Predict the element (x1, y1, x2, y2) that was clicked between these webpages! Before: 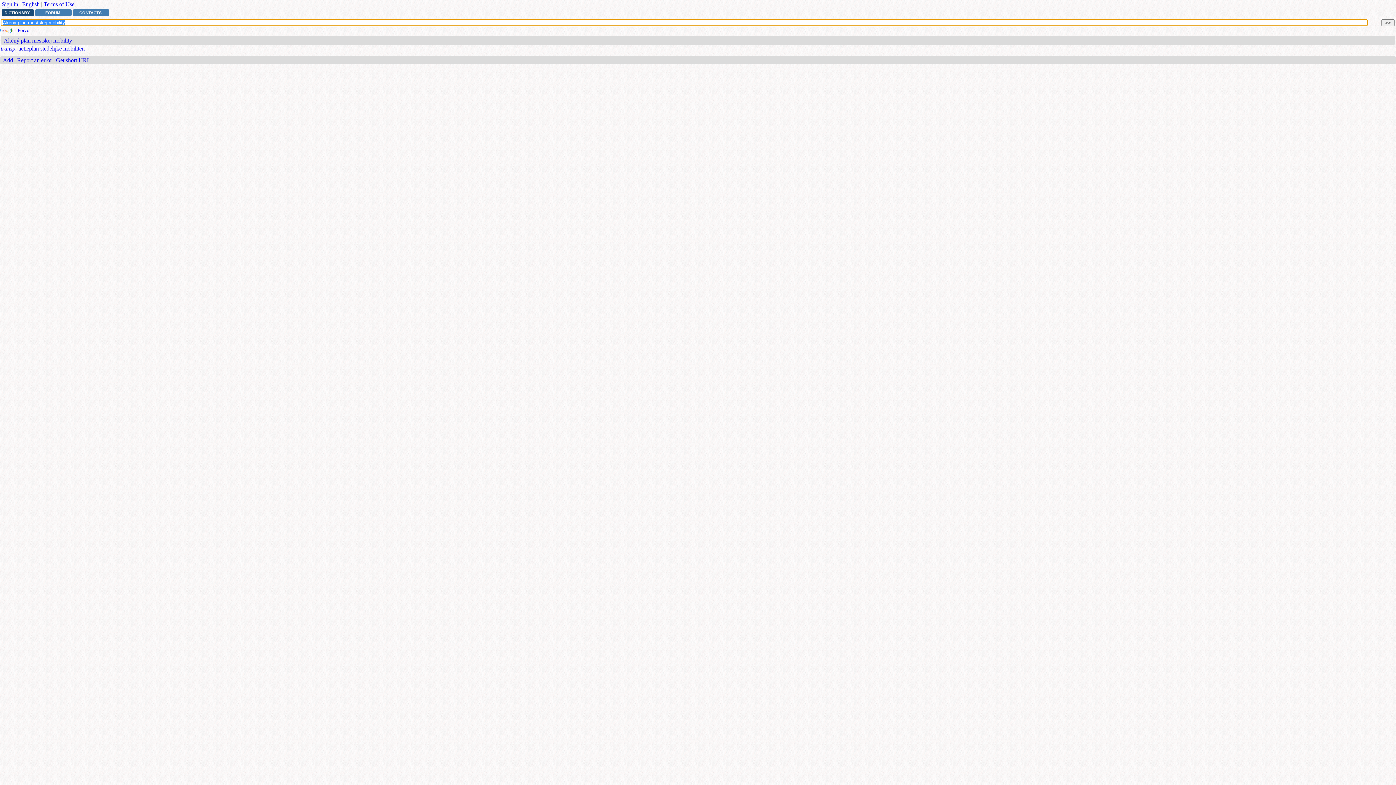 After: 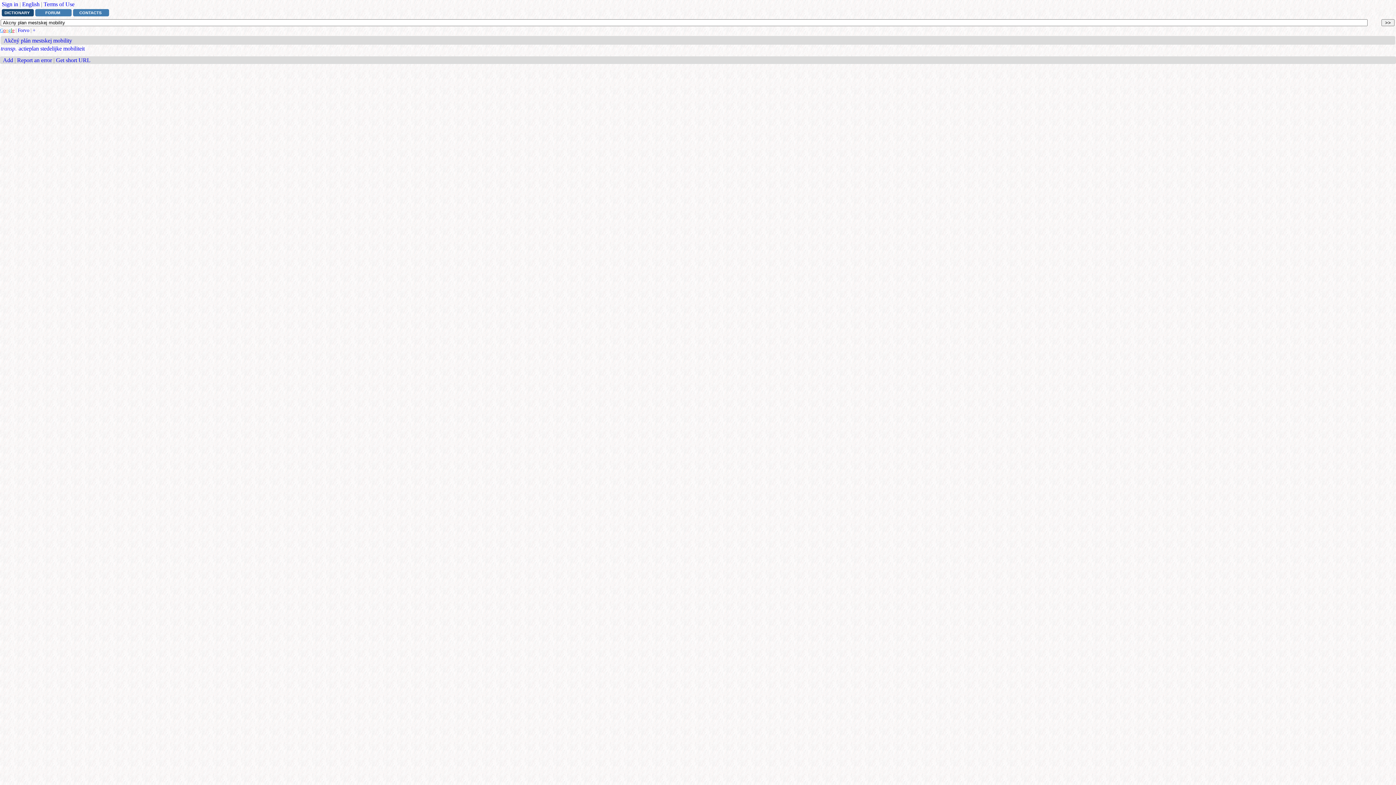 Action: label: Google bbox: (0, 27, 14, 33)